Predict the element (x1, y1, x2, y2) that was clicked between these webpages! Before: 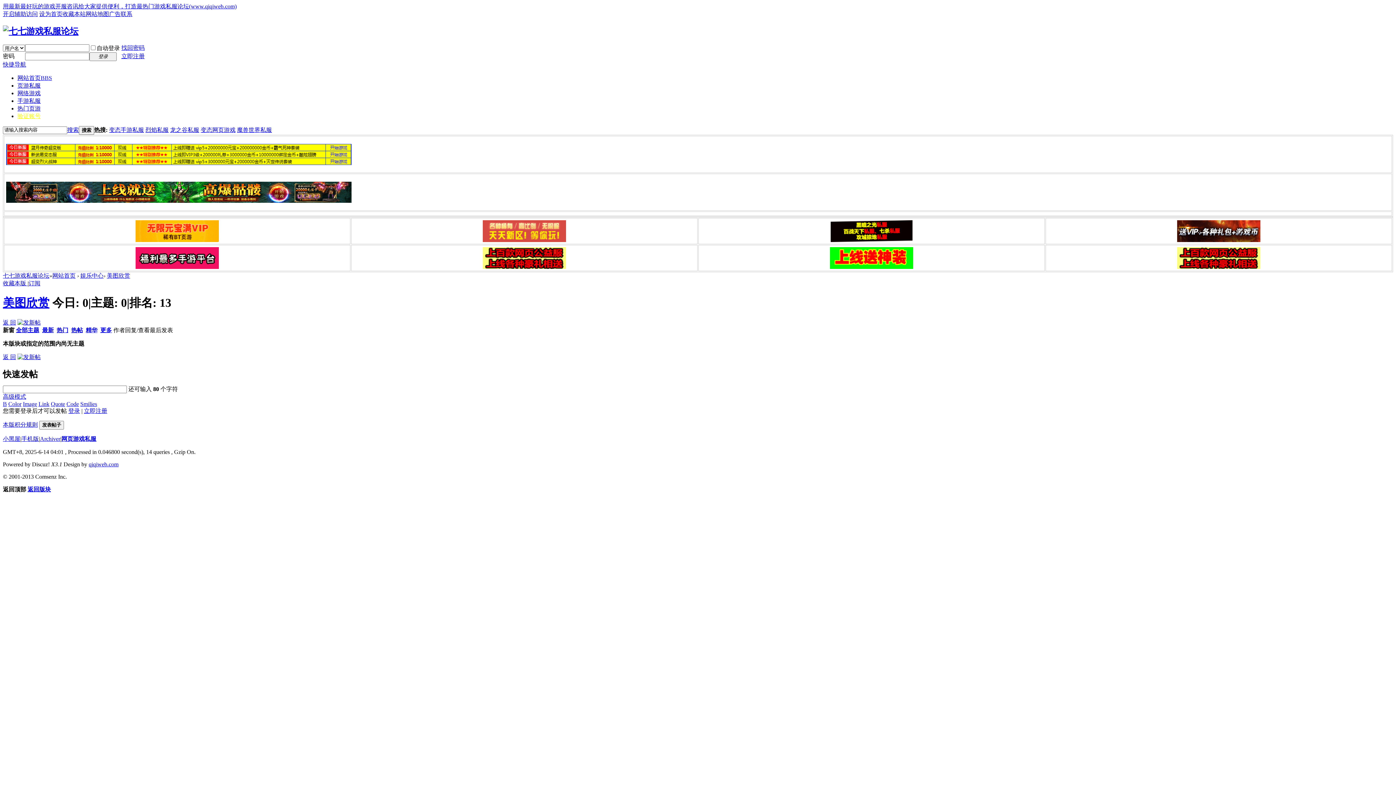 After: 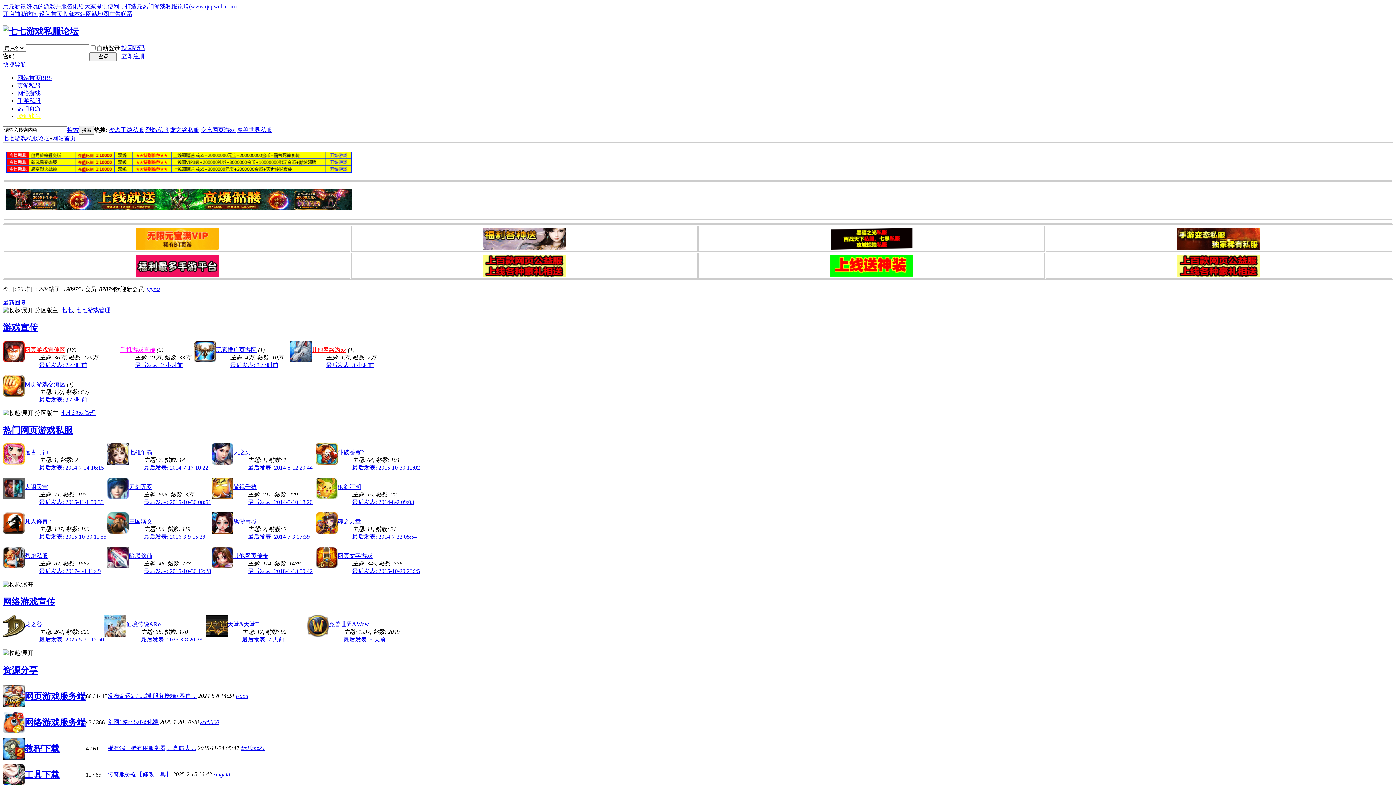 Action: bbox: (27, 486, 50, 492) label: 返回版块